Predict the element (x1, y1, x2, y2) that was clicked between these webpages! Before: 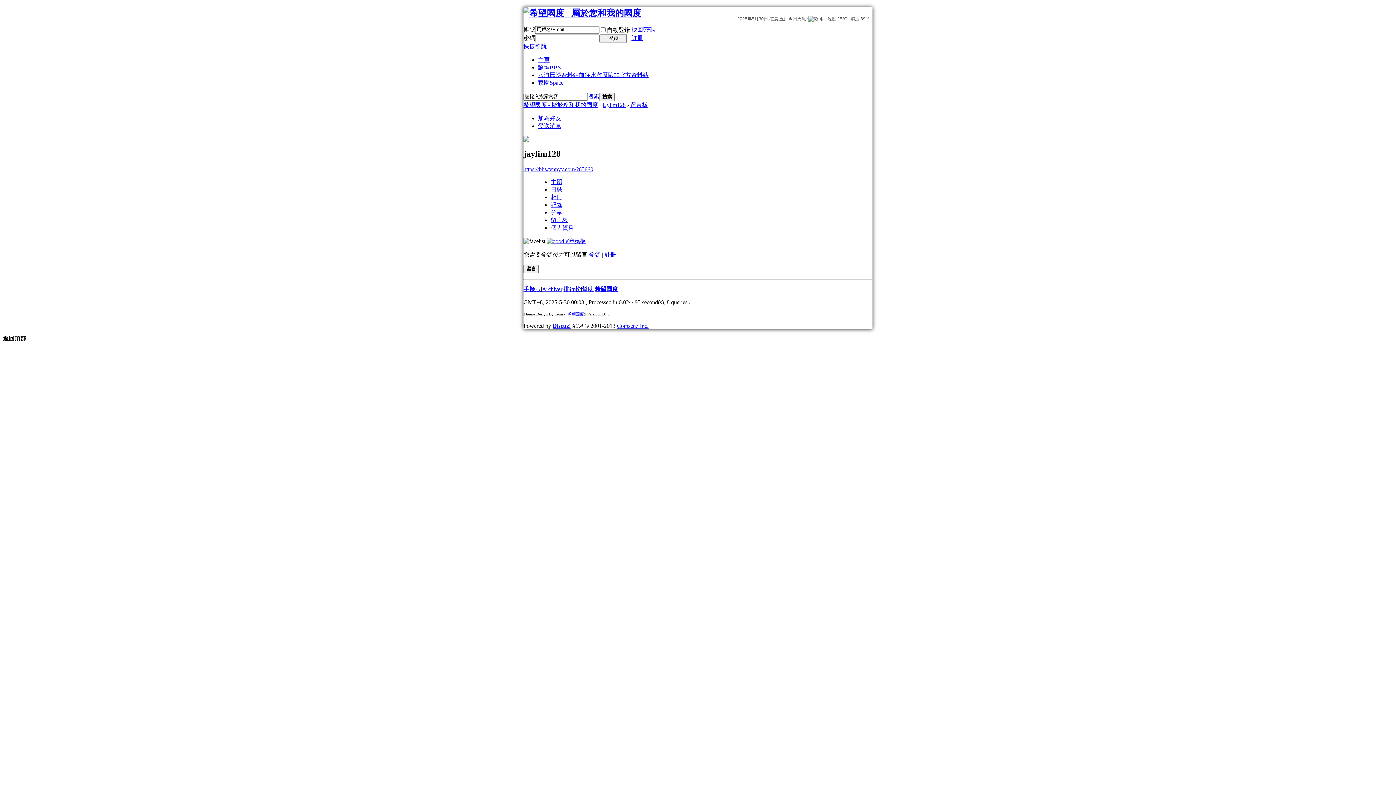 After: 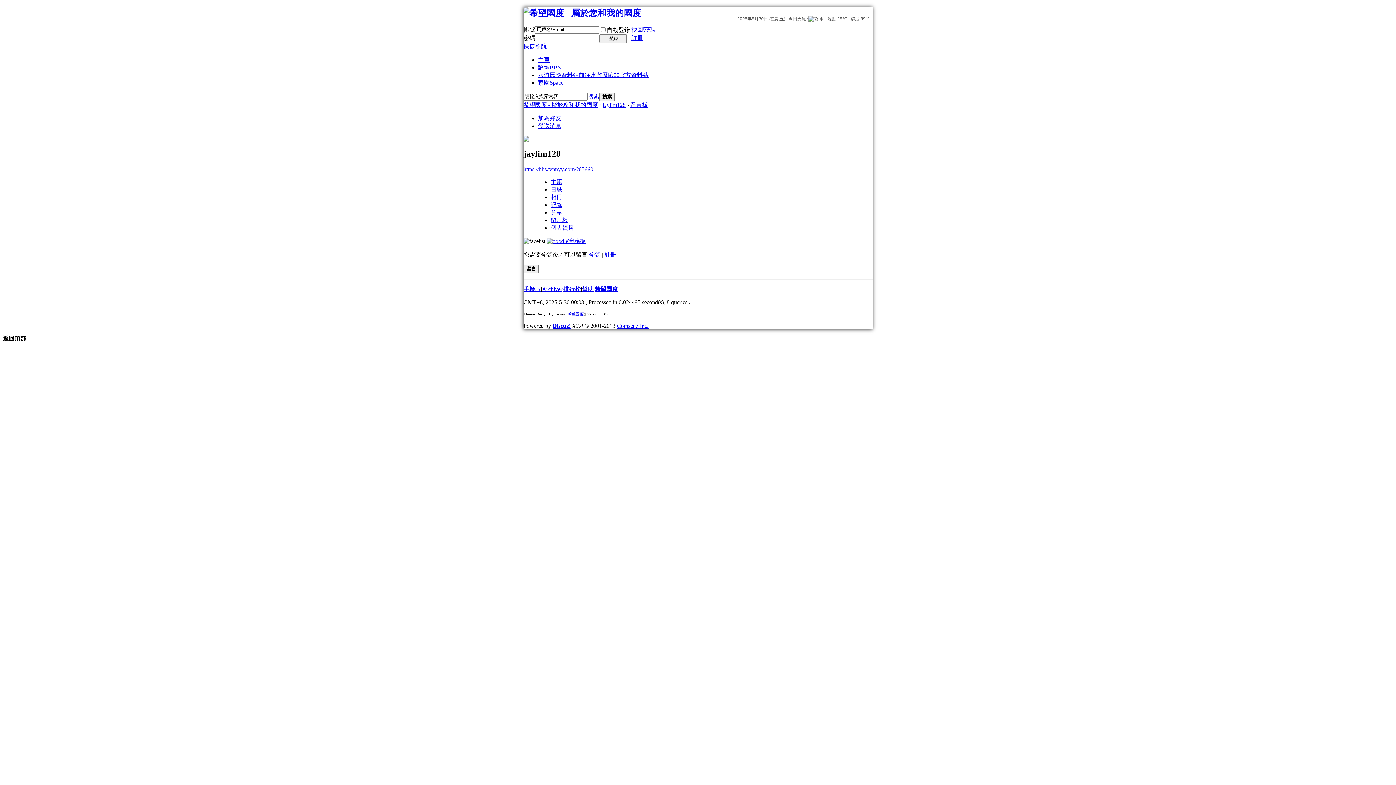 Action: label: 水滸歷險資料站前往水滸歷險非官方資料站 bbox: (538, 71, 648, 78)